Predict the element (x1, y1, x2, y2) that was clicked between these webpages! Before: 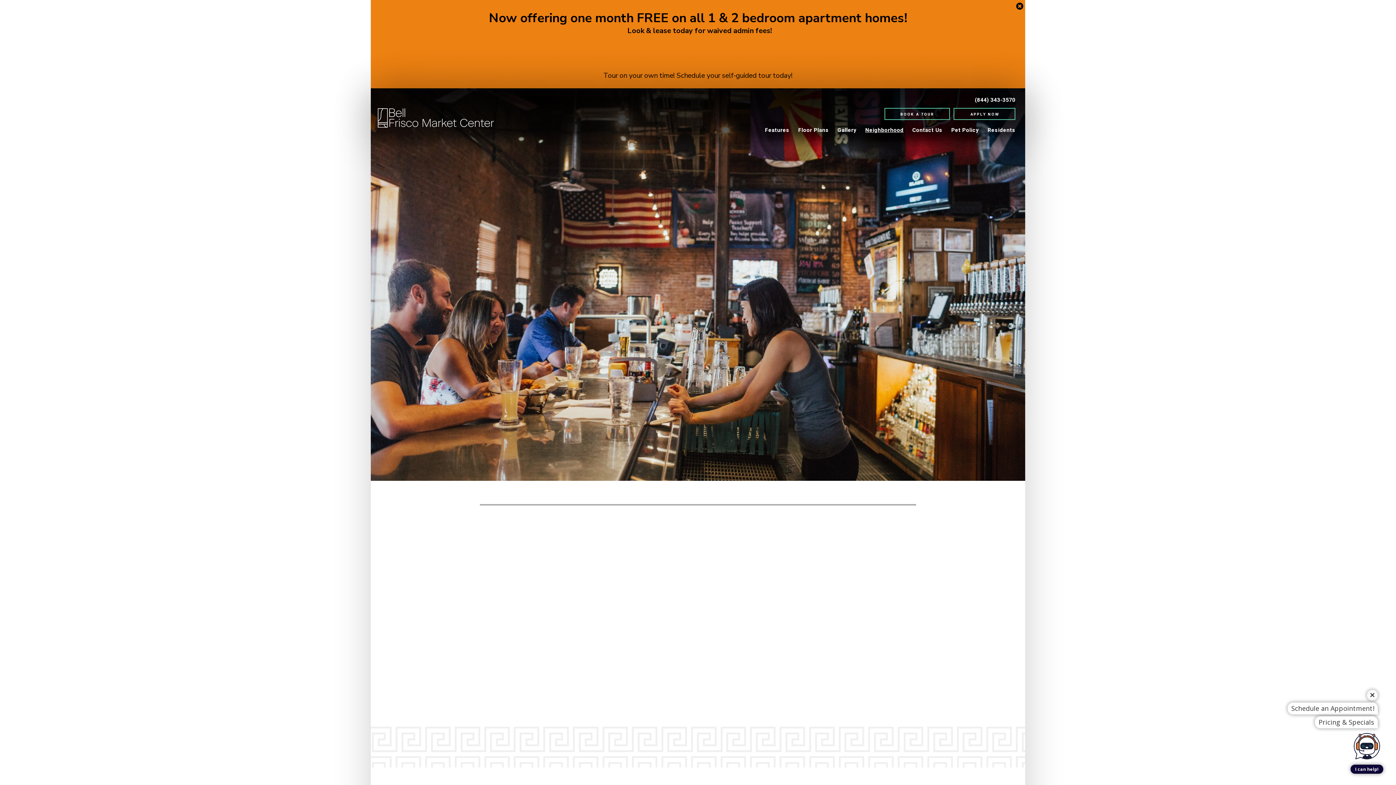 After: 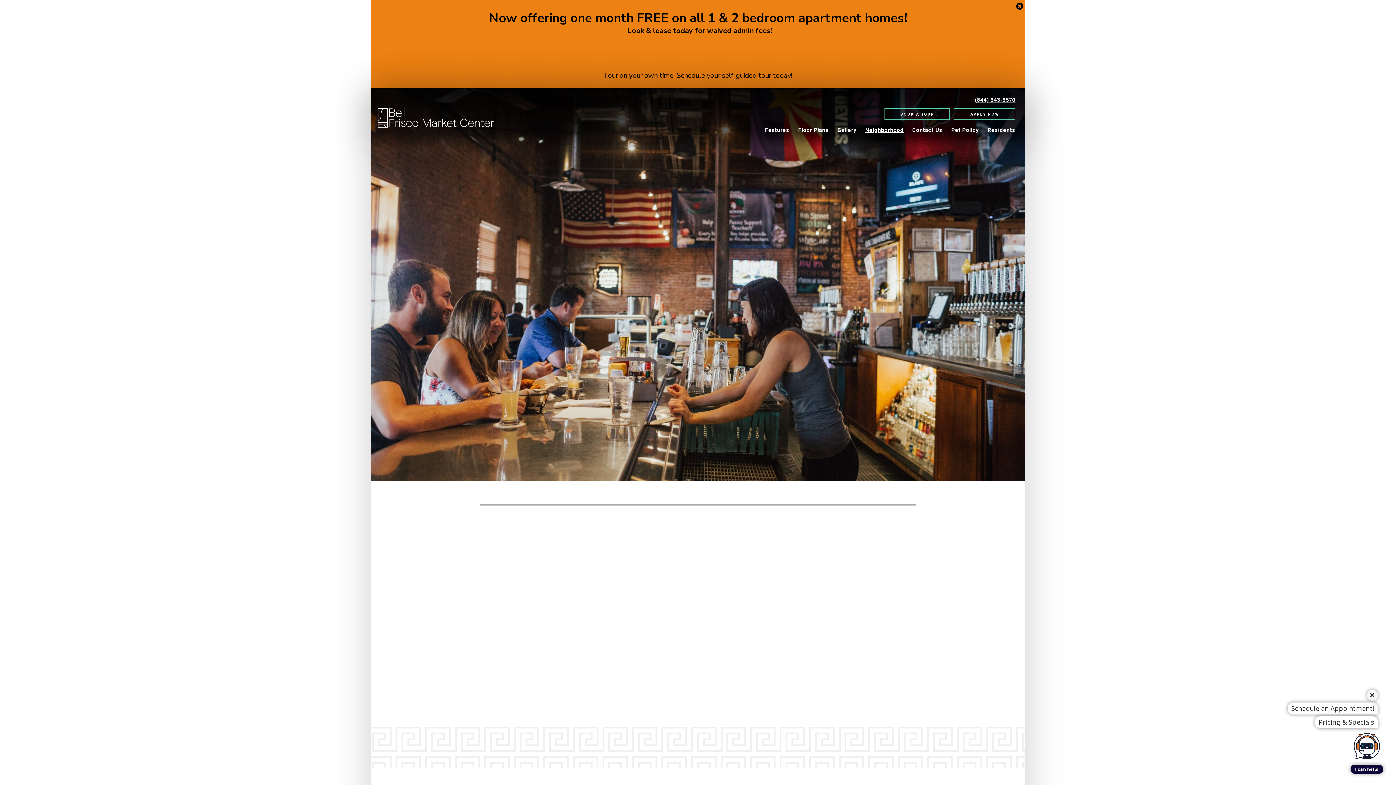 Action: bbox: (975, 96, 1015, 104) label: (844) 343-3570